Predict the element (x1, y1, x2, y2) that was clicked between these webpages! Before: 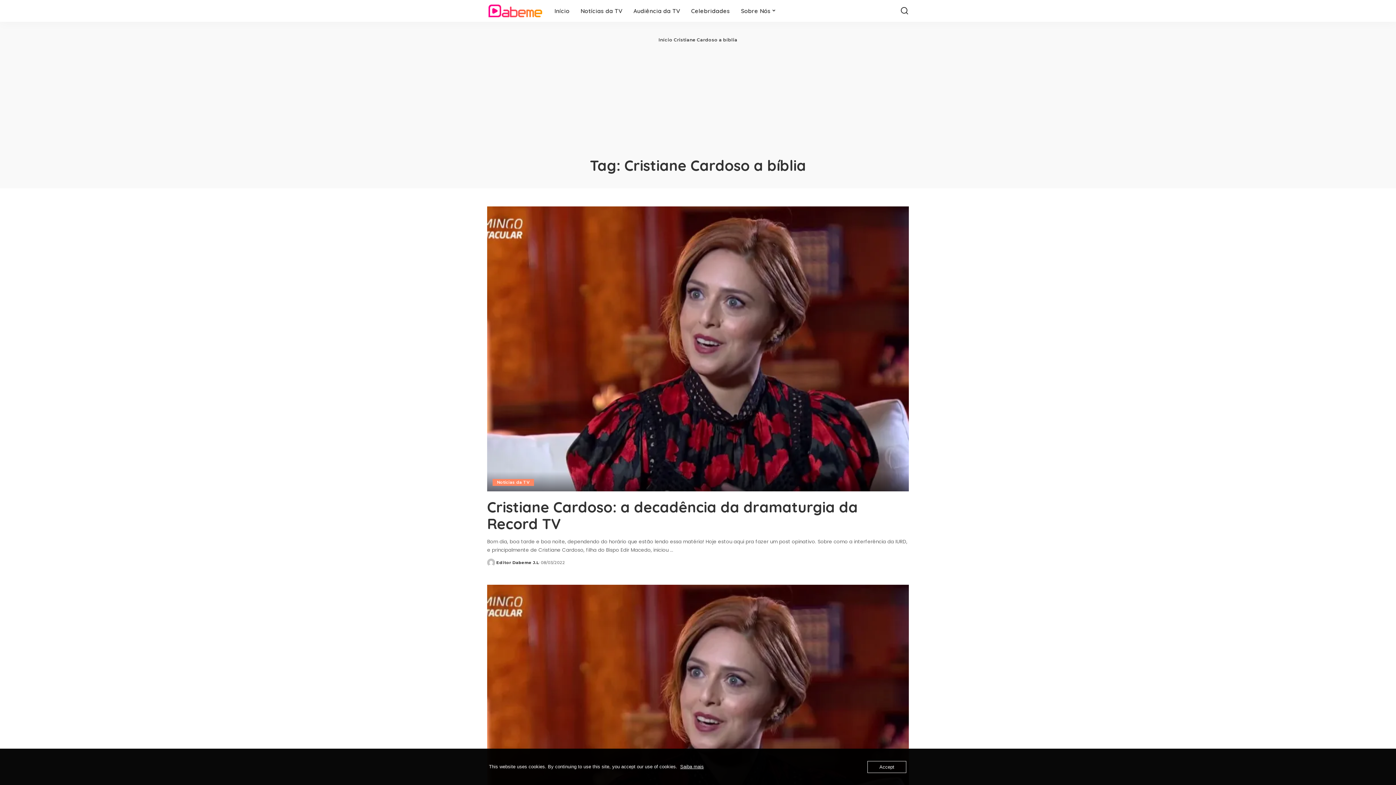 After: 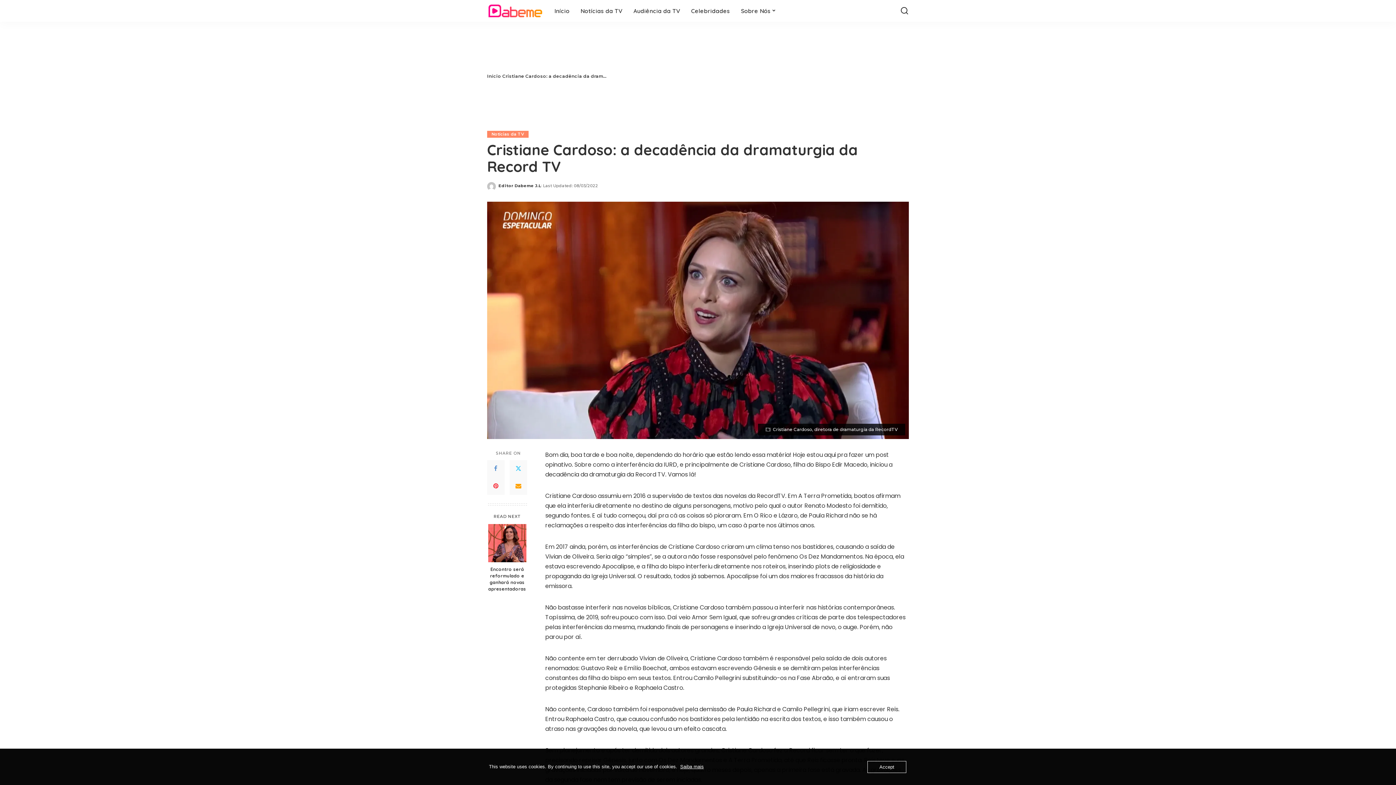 Action: label: Cristiane Cardoso: a decadência da dramaturgia da Record TV bbox: (487, 206, 909, 491)